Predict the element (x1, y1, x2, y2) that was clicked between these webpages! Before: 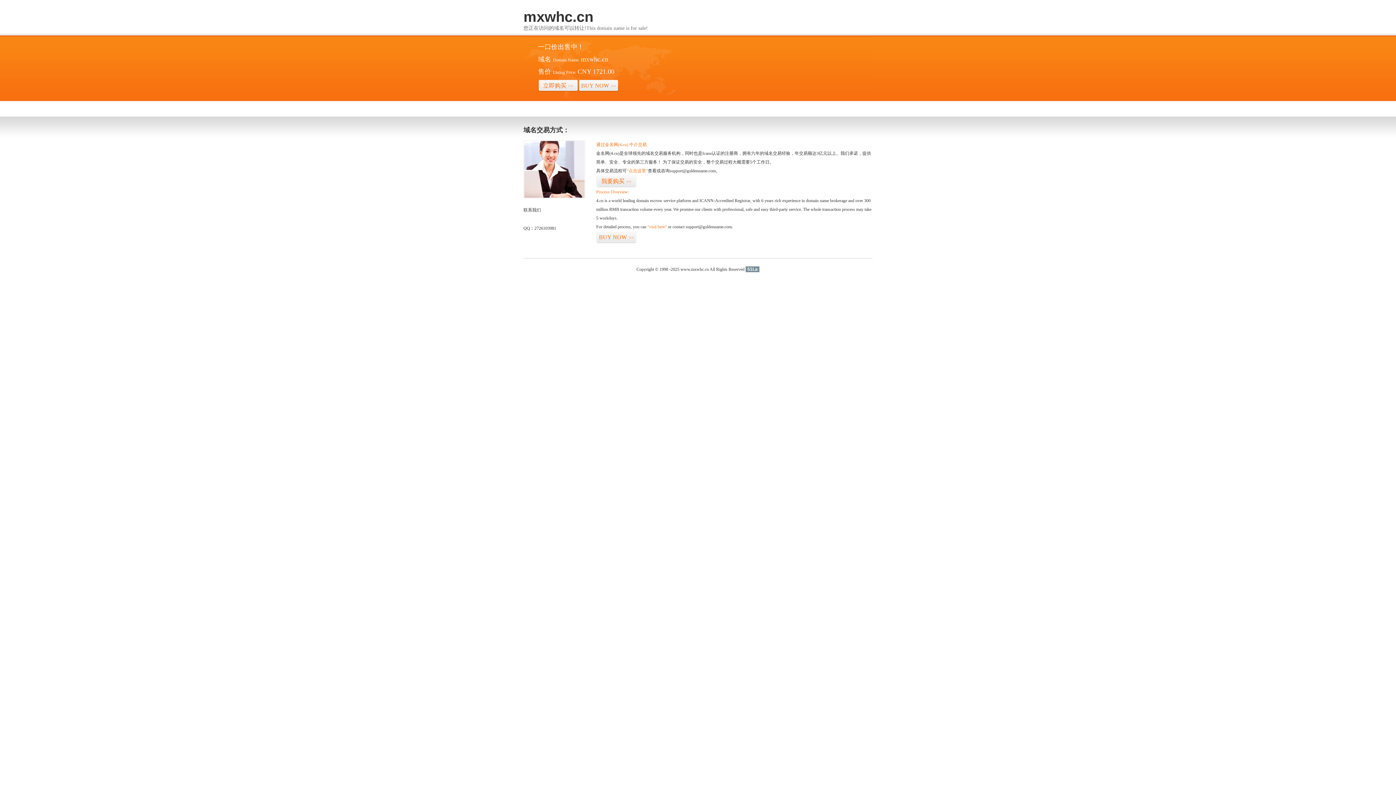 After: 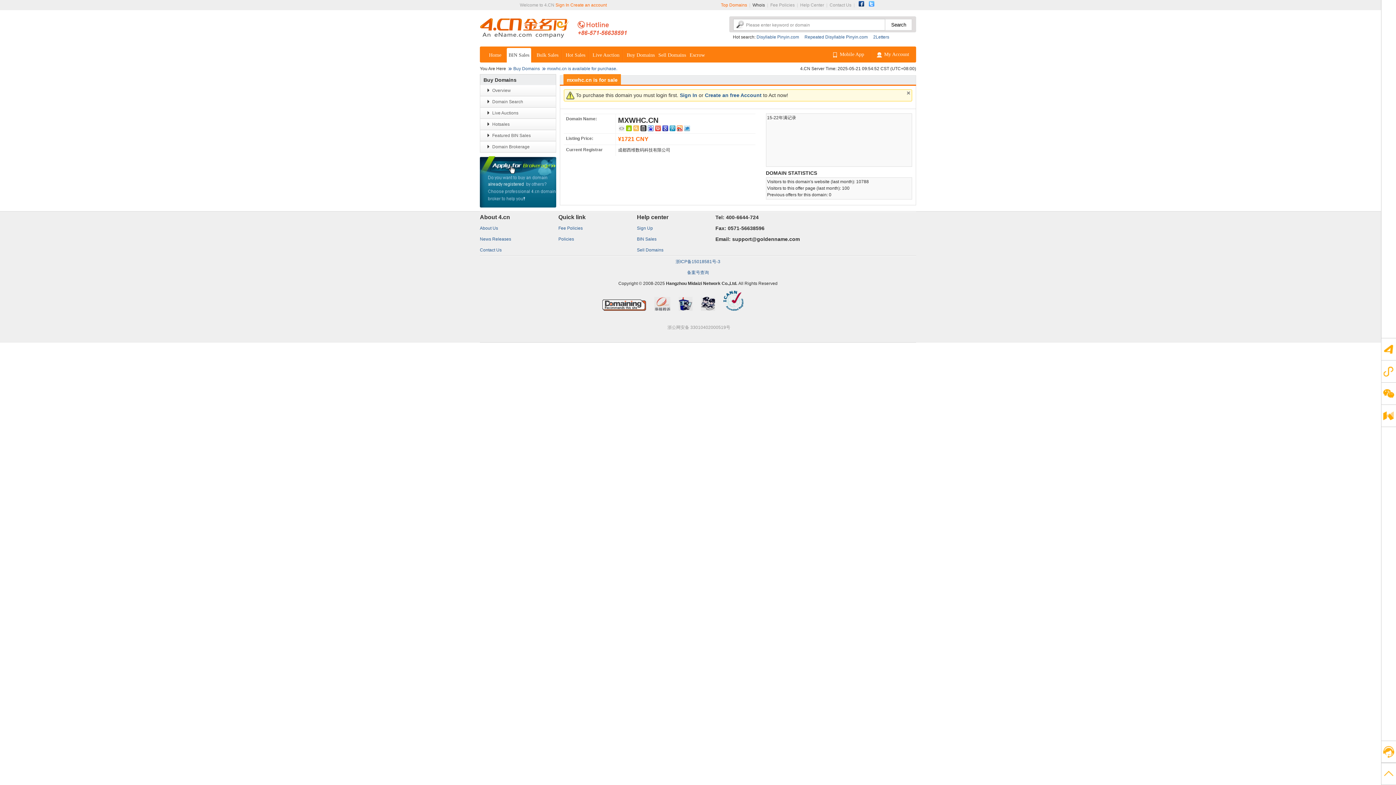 Action: label: BUY NOW>> bbox: (596, 231, 636, 243)